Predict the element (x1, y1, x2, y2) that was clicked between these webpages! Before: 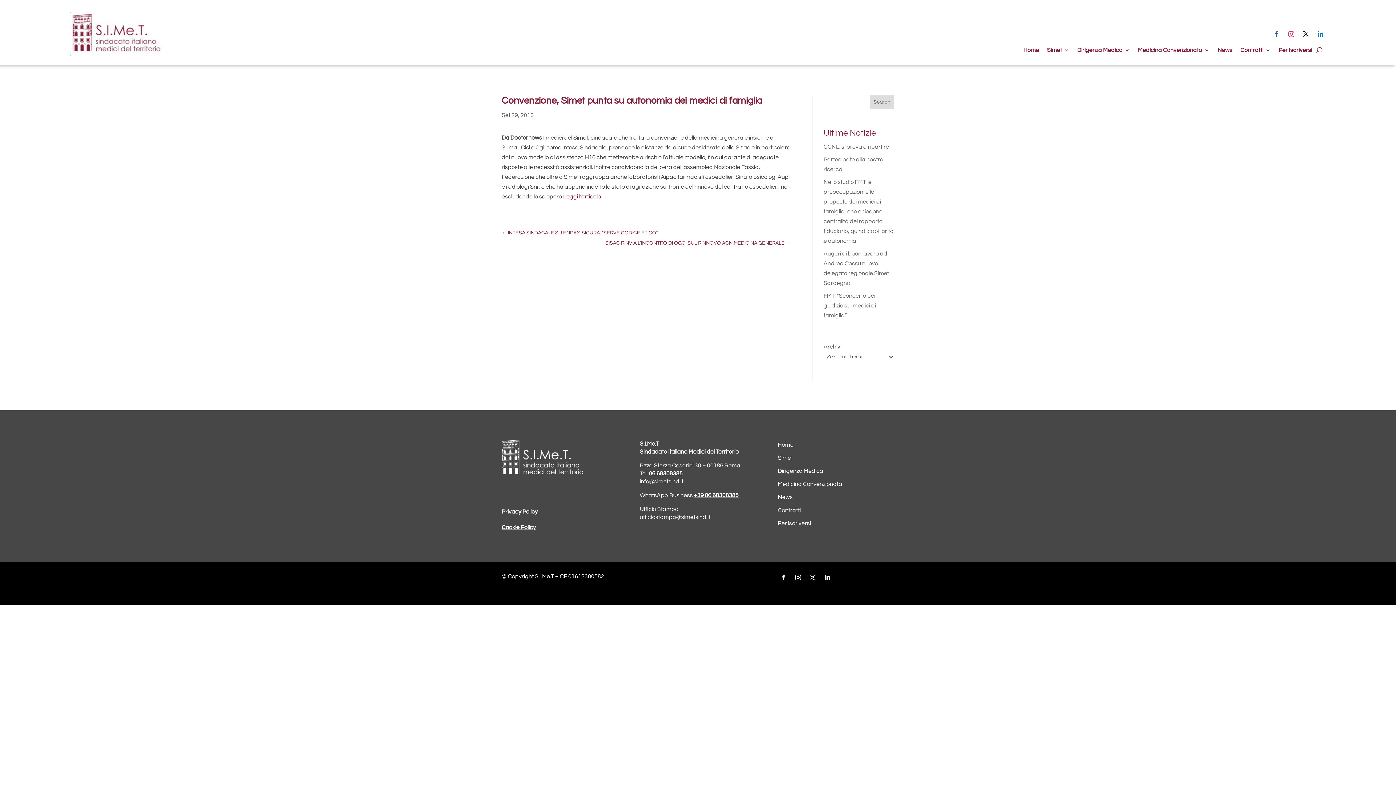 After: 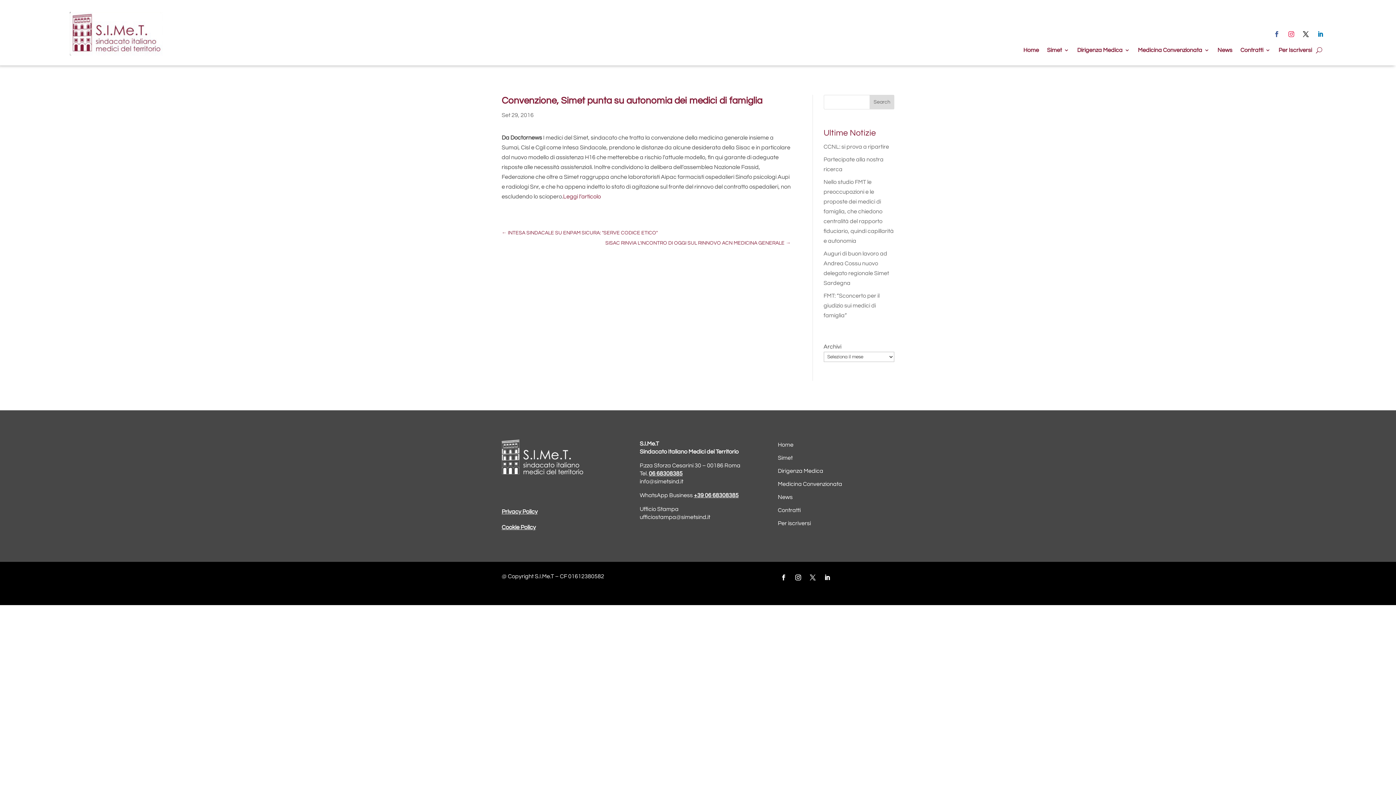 Action: bbox: (778, 571, 789, 583)